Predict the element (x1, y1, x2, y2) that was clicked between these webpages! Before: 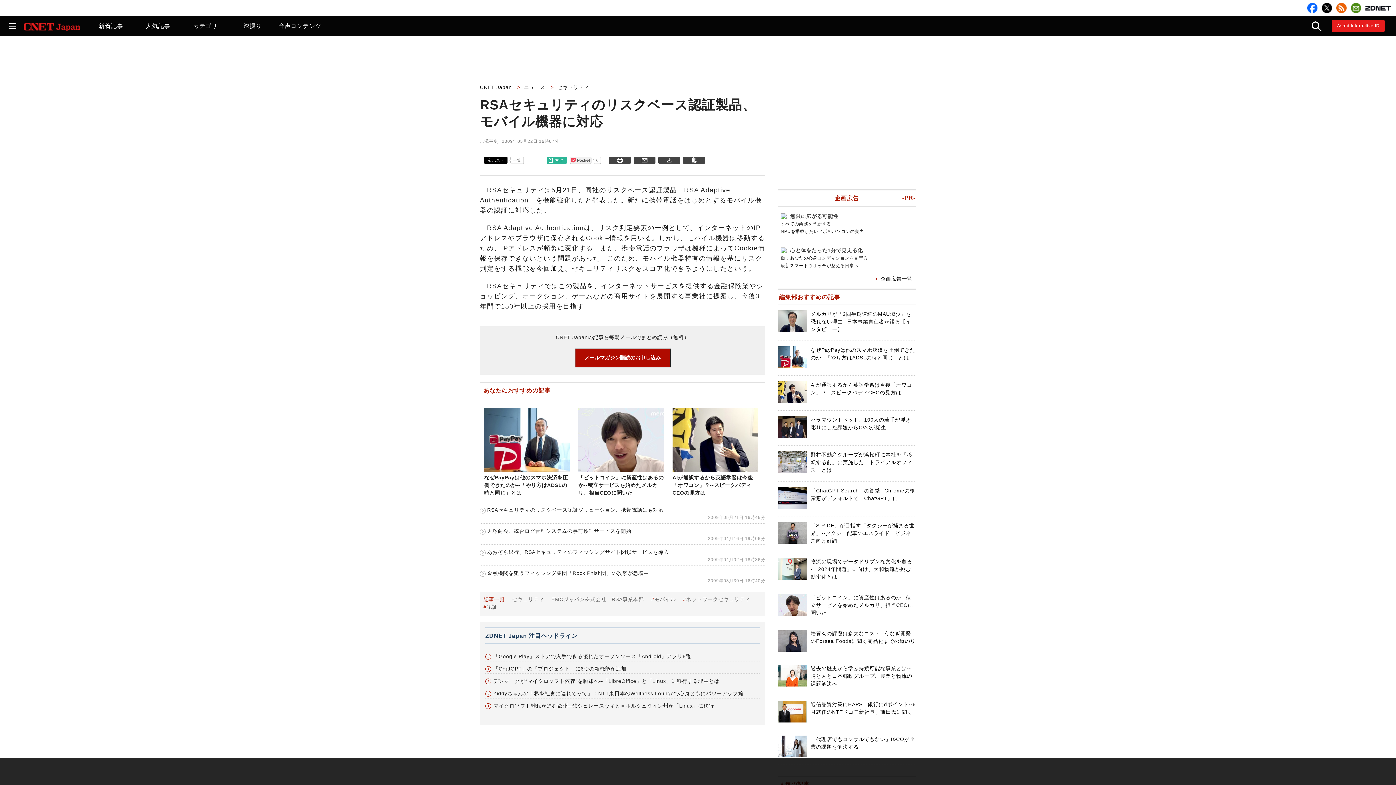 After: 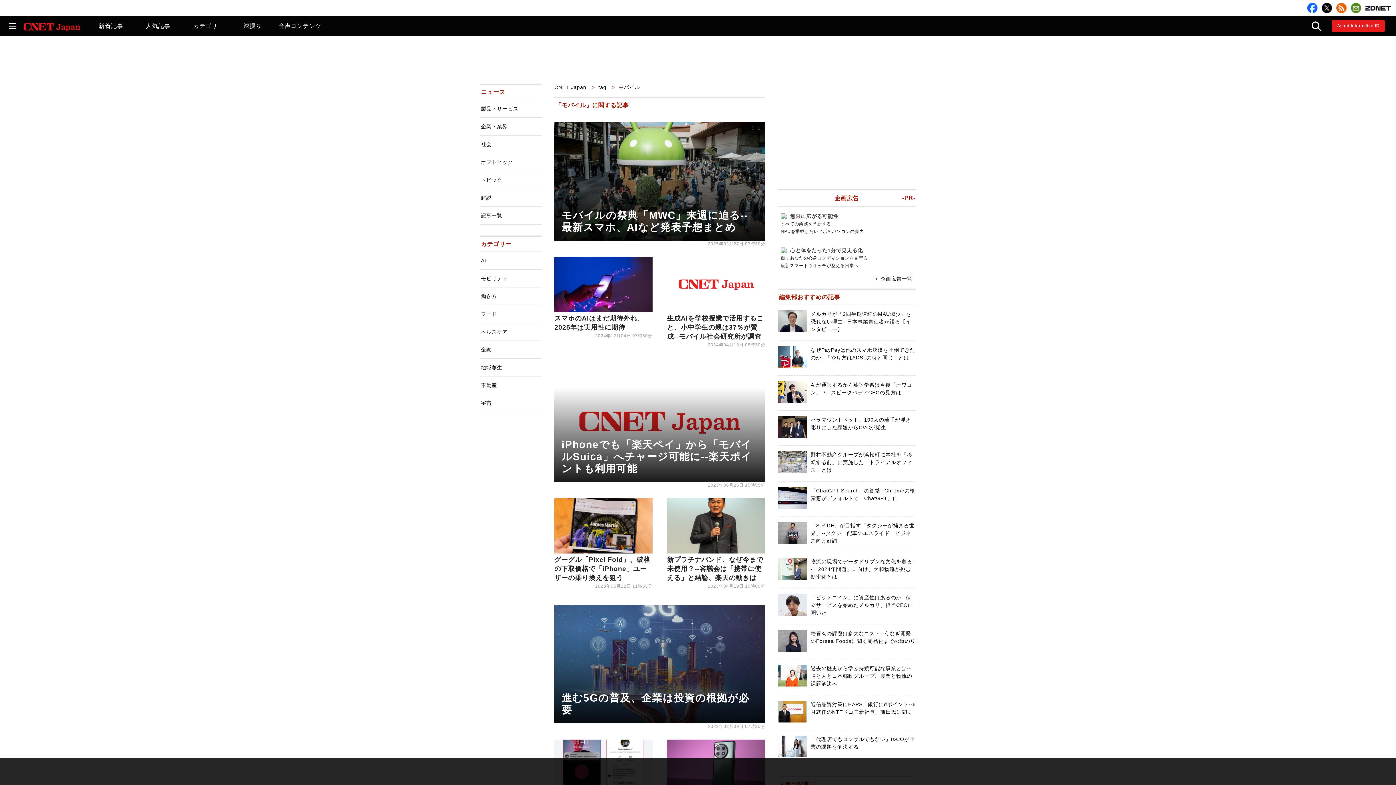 Action: bbox: (654, 596, 675, 602) label: モバイル